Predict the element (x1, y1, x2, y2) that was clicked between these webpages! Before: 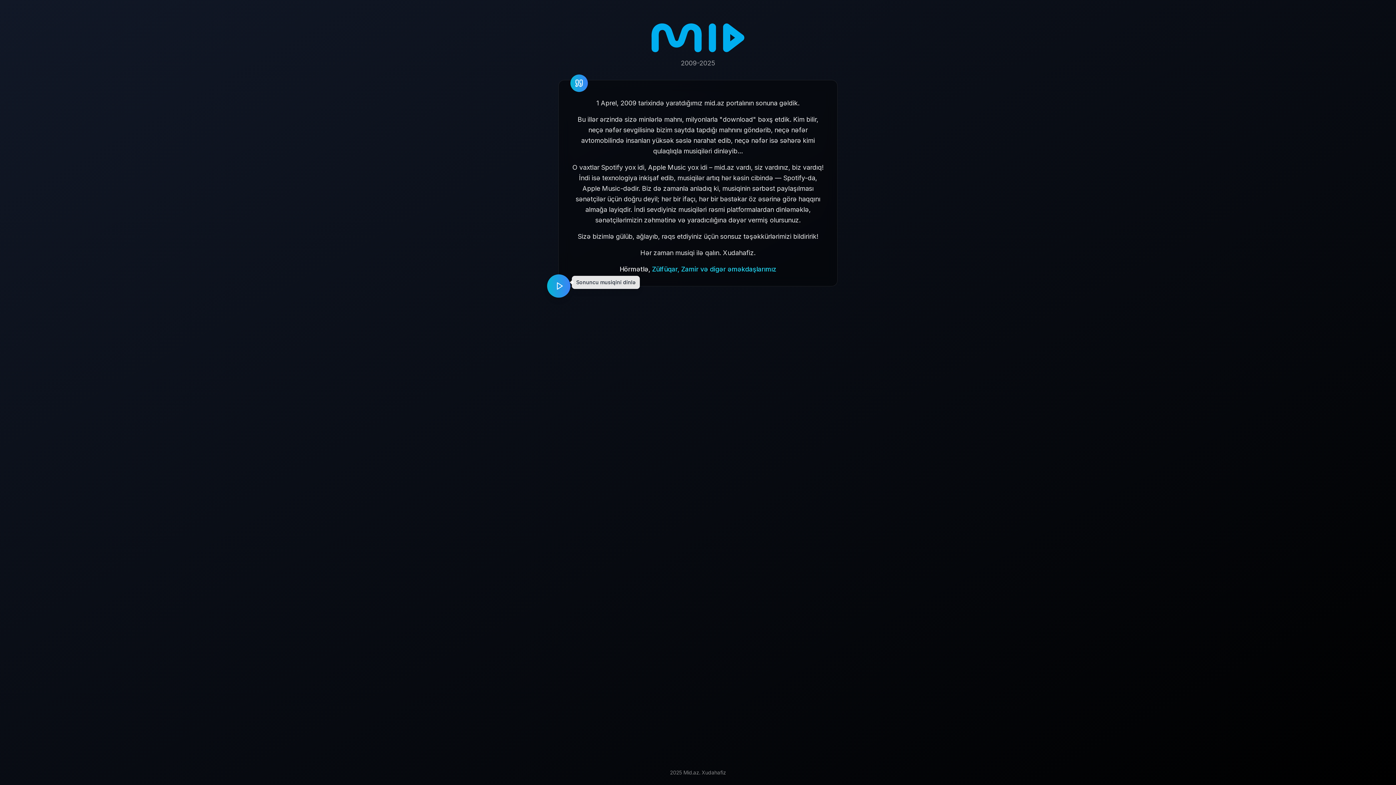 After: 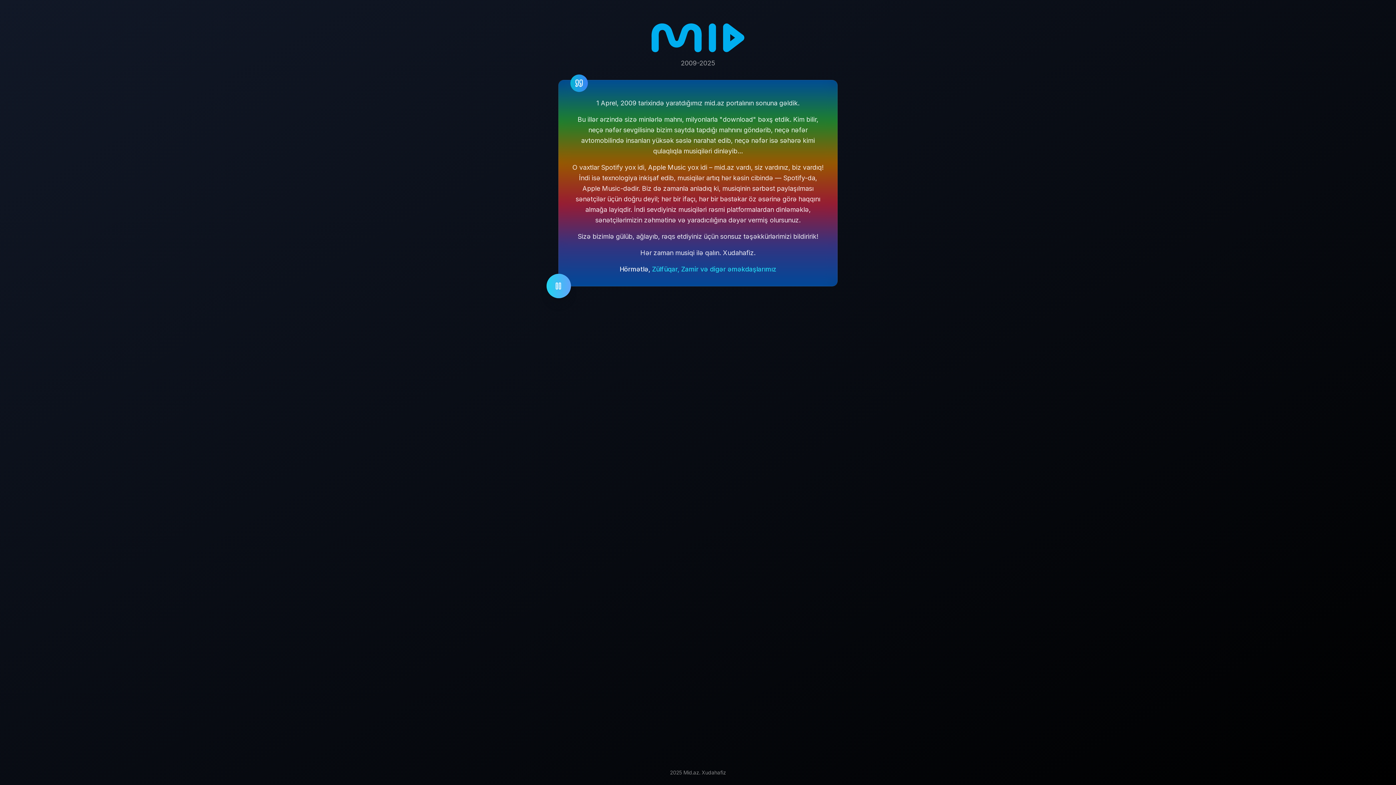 Action: bbox: (547, 274, 570, 297) label: Play music